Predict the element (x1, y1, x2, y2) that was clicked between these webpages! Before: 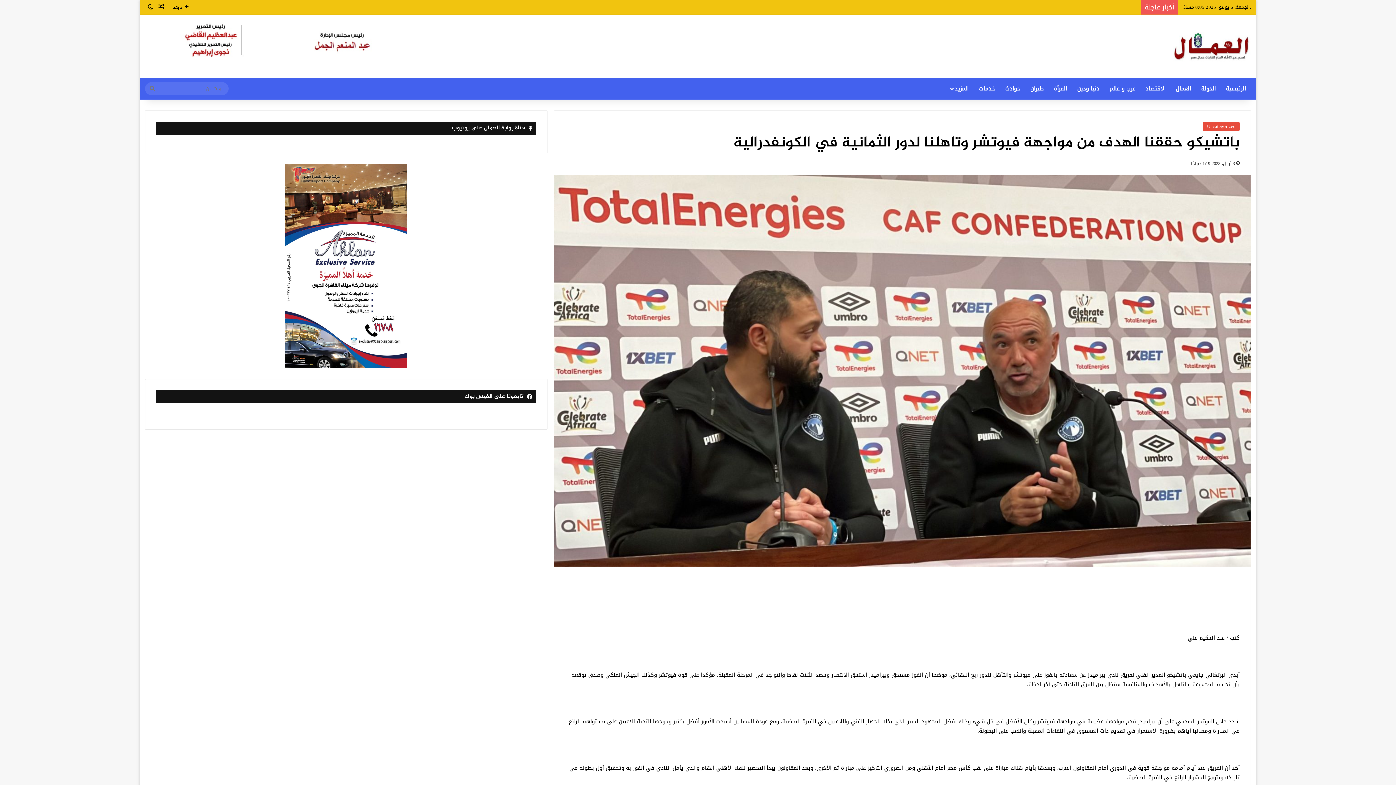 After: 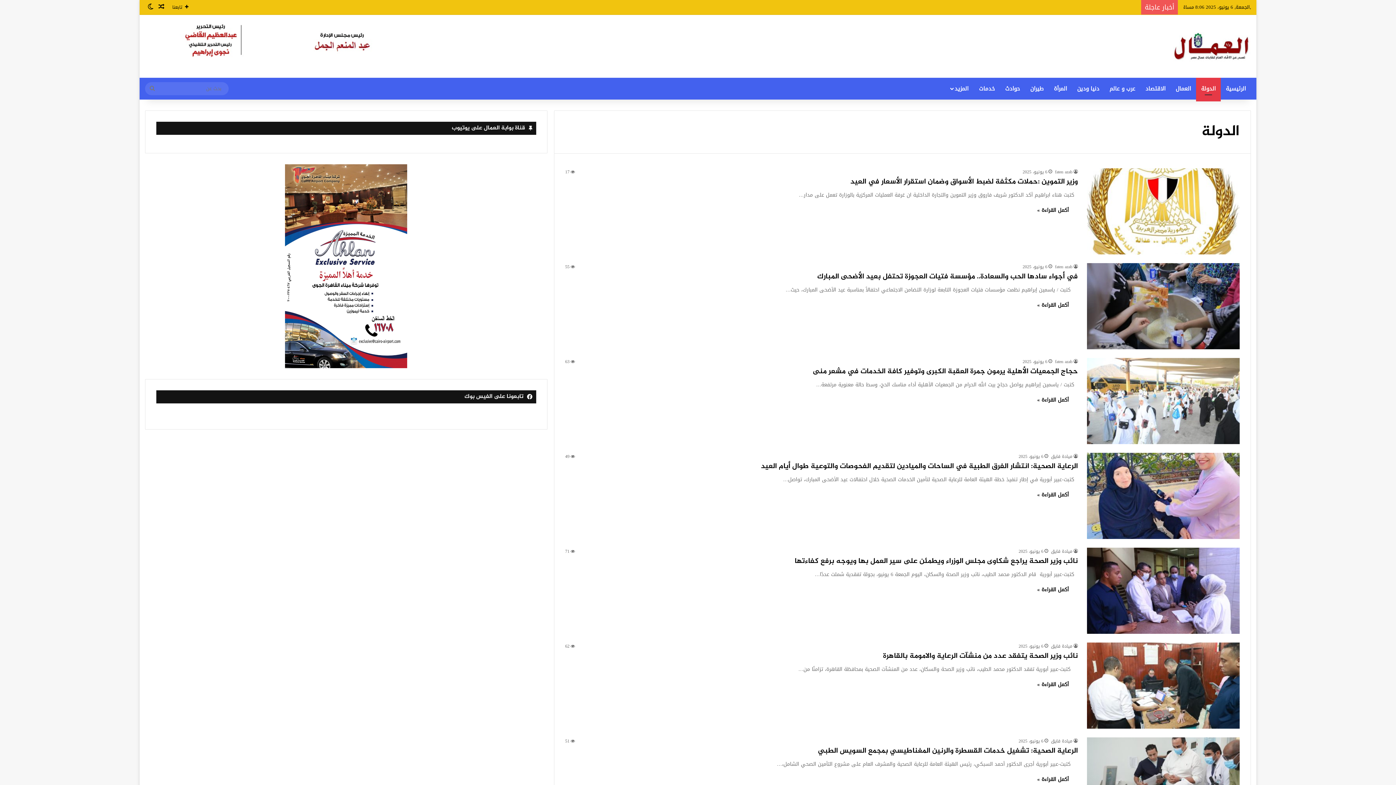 Action: bbox: (1196, 77, 1221, 99) label: الدولة